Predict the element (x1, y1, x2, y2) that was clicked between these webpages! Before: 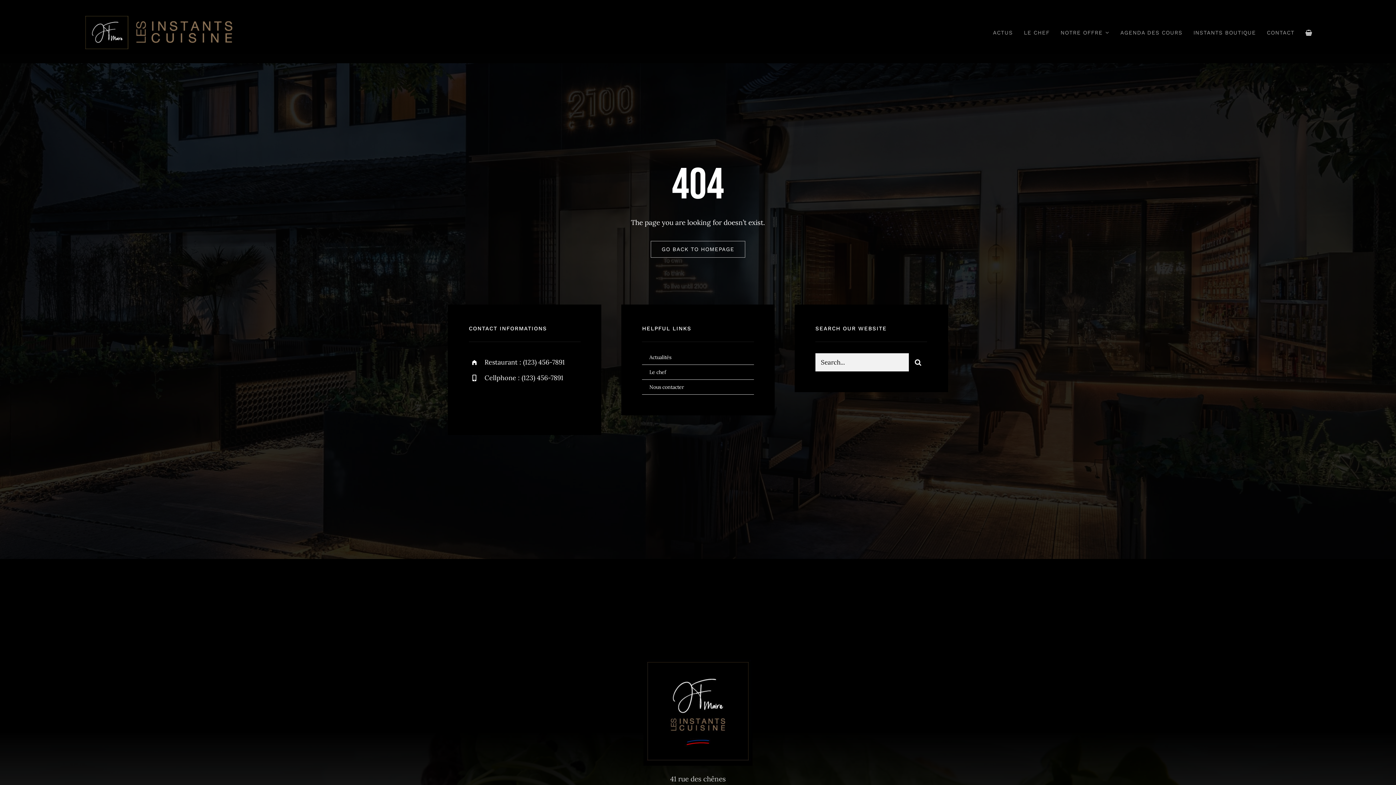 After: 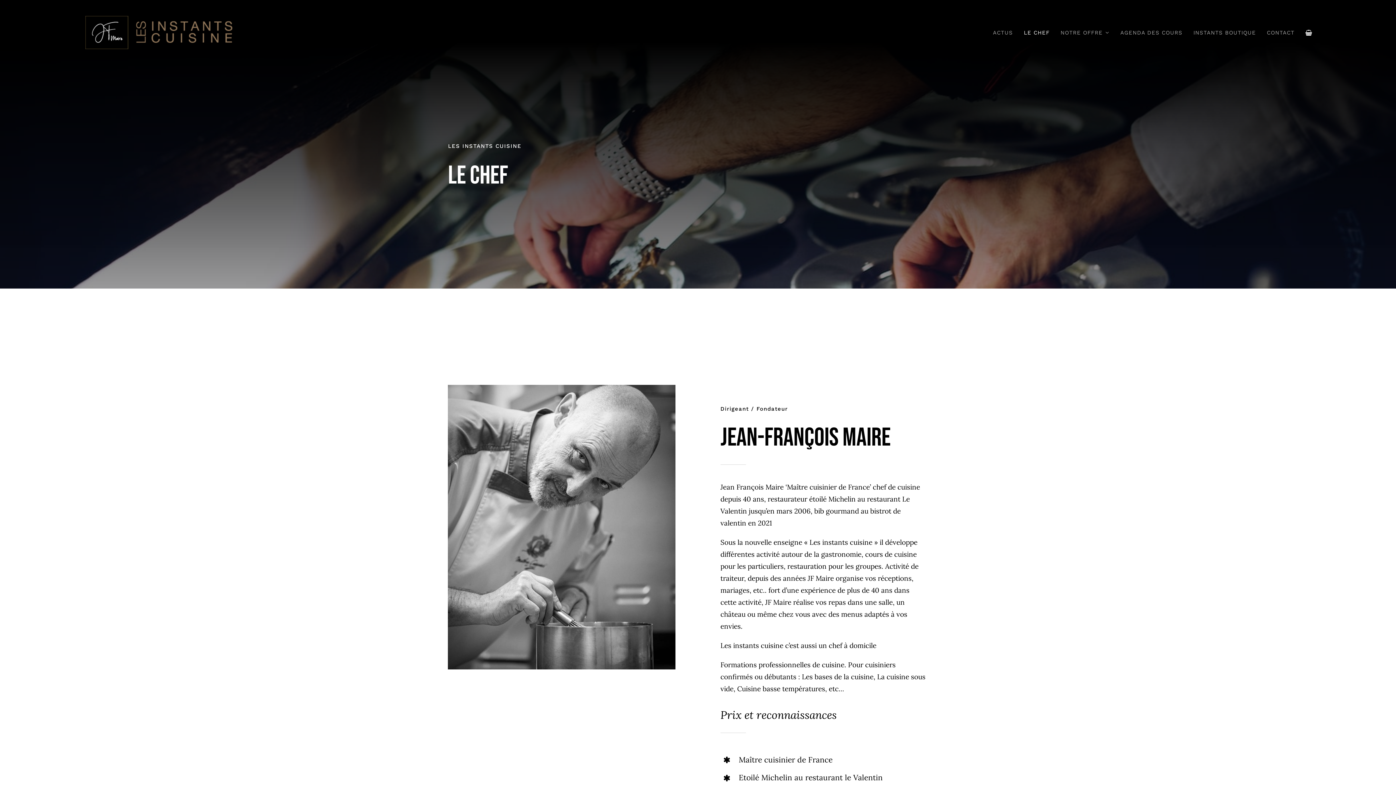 Action: bbox: (1024, 21, 1049, 43) label: LE CHEF